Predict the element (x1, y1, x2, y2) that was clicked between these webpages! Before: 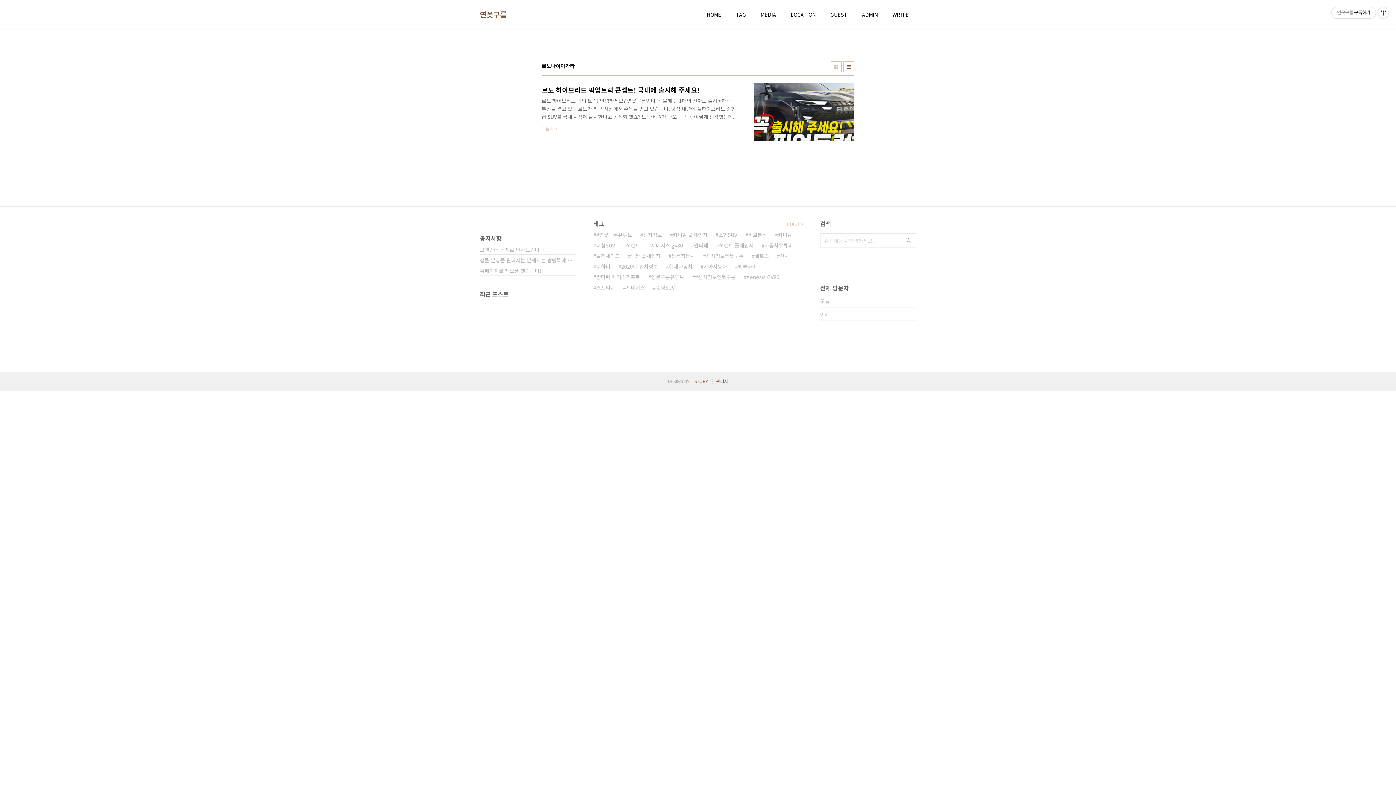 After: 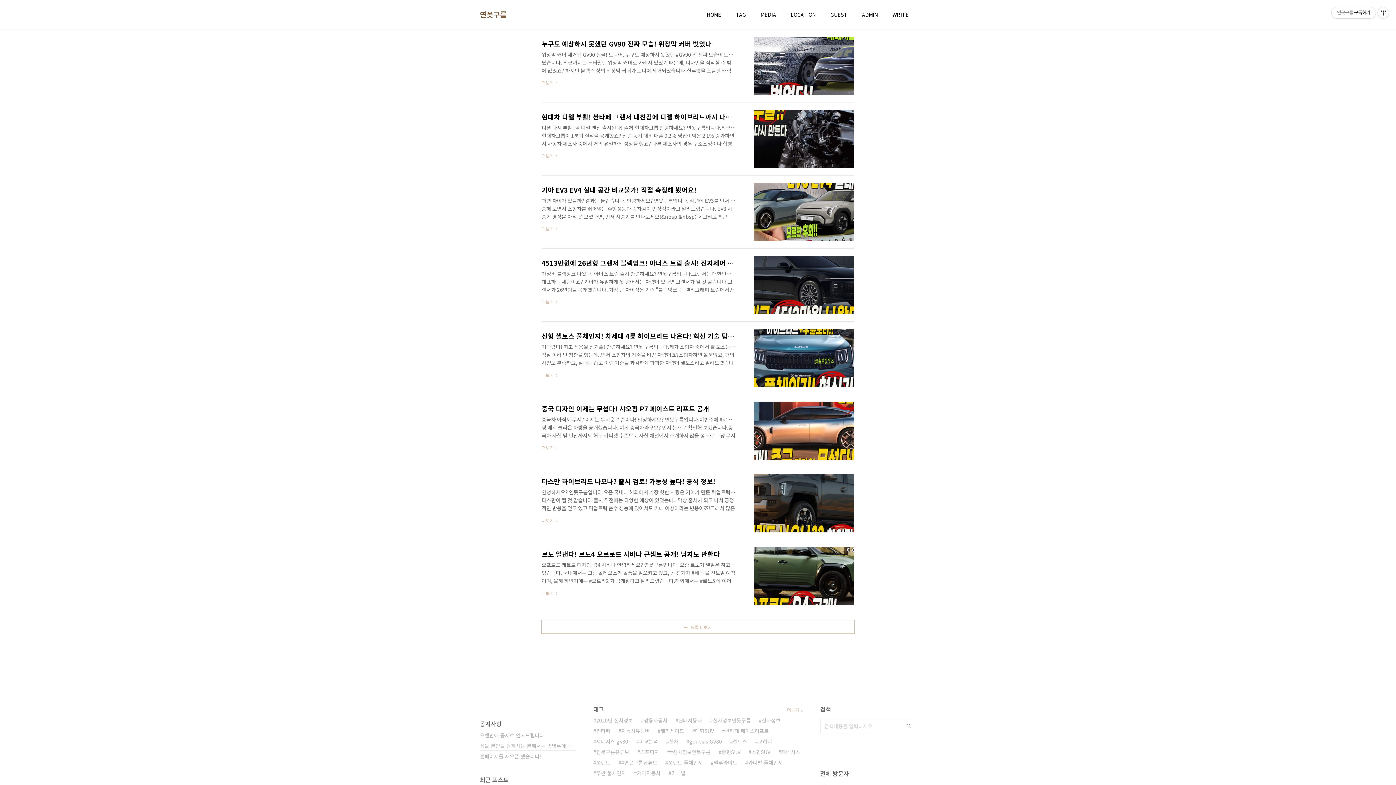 Action: label: MEDIA bbox: (759, 9, 777, 19)